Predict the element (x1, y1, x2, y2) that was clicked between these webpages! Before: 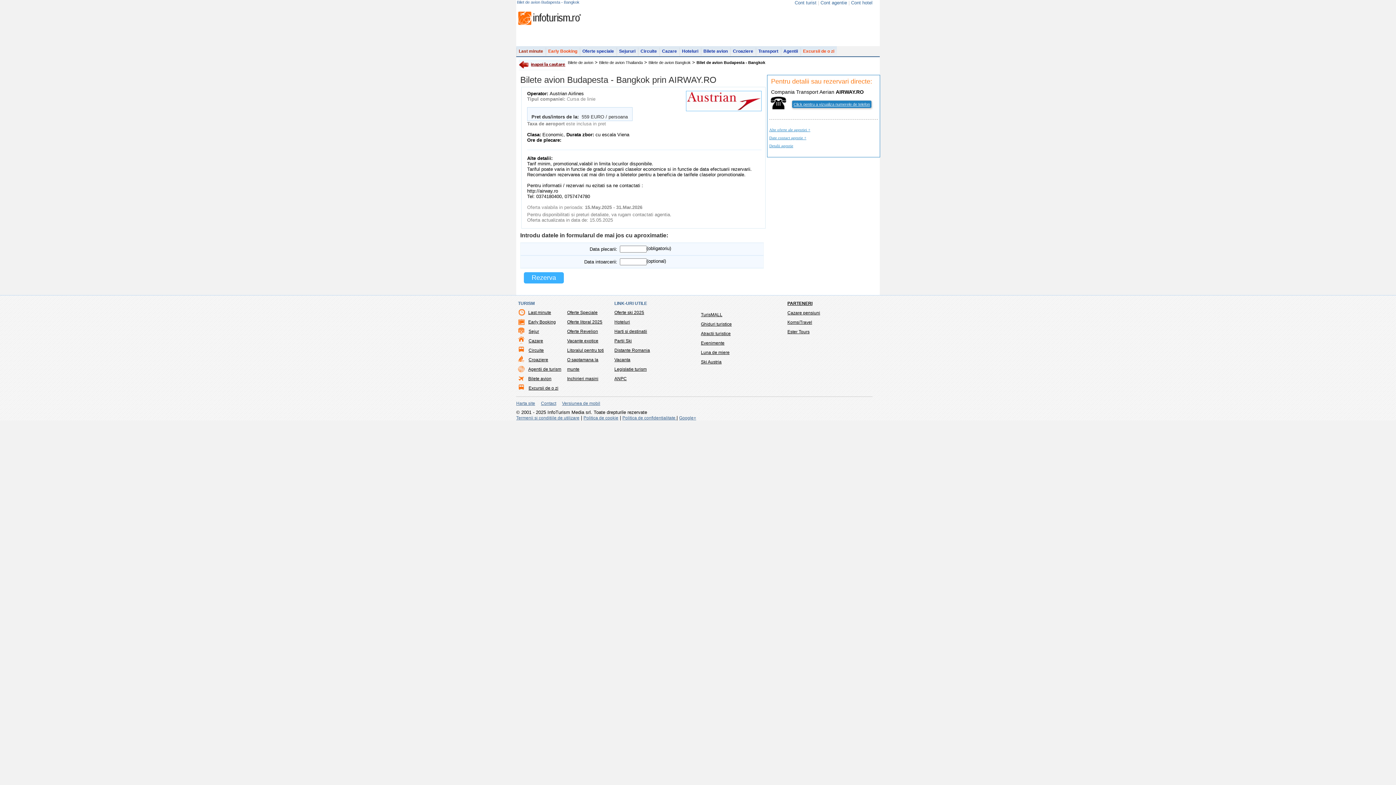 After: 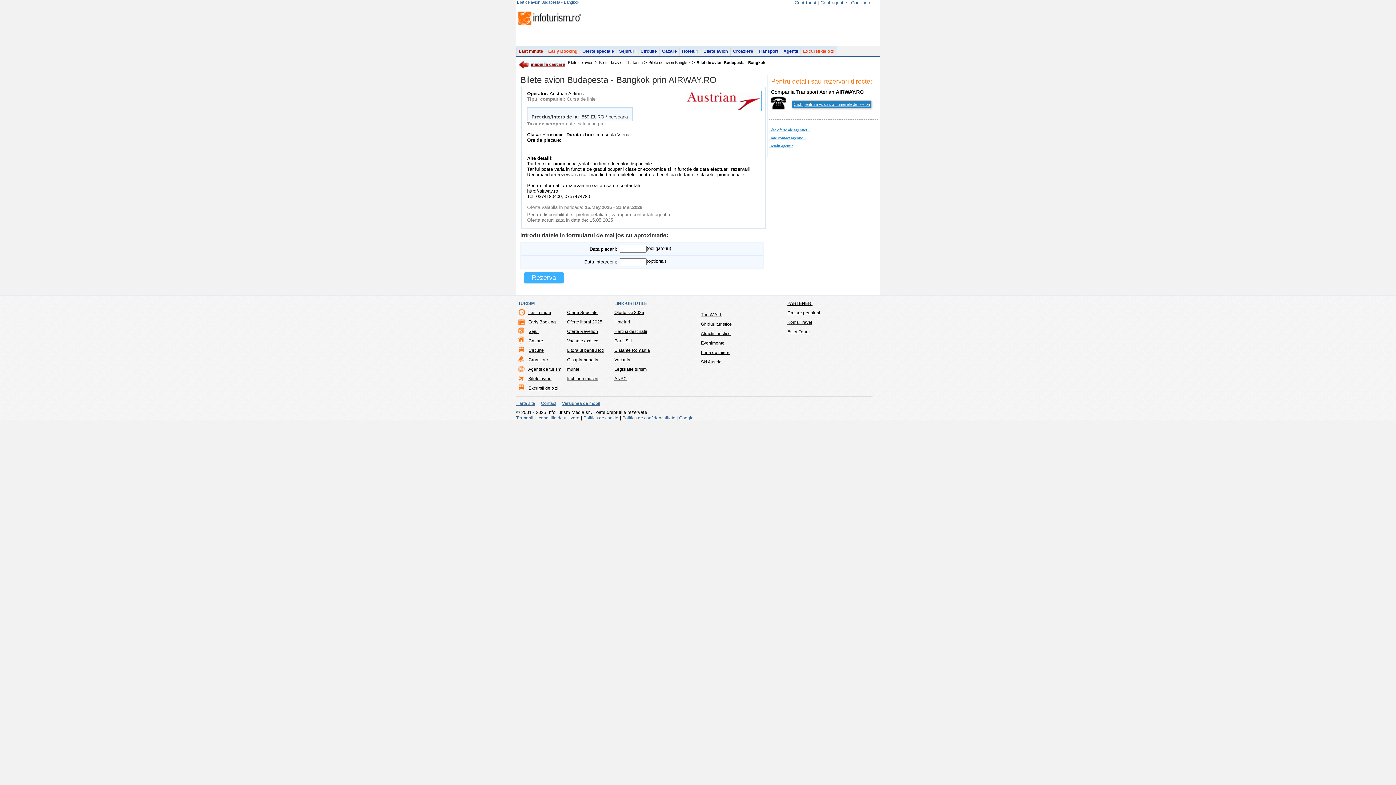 Action: bbox: (528, 348, 544, 353) label: Circuite